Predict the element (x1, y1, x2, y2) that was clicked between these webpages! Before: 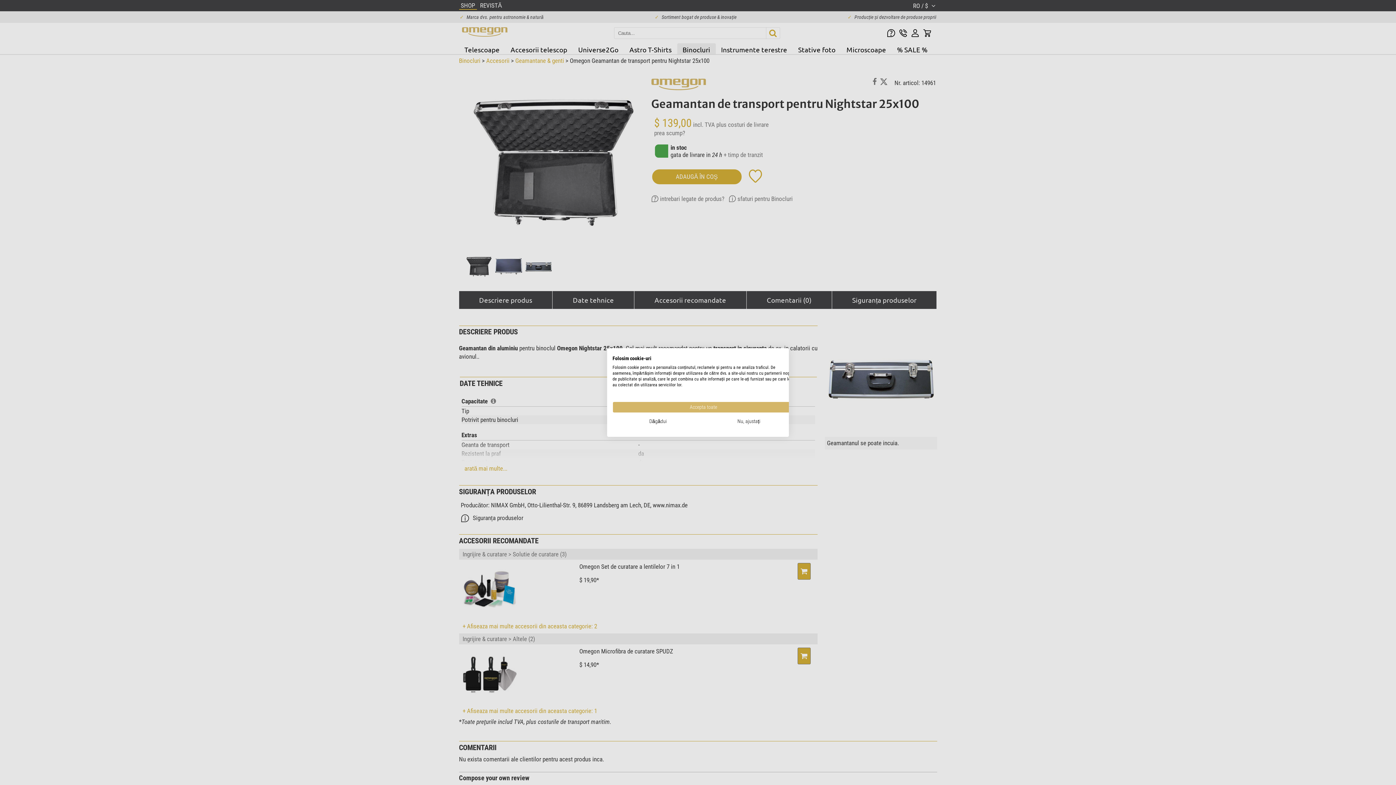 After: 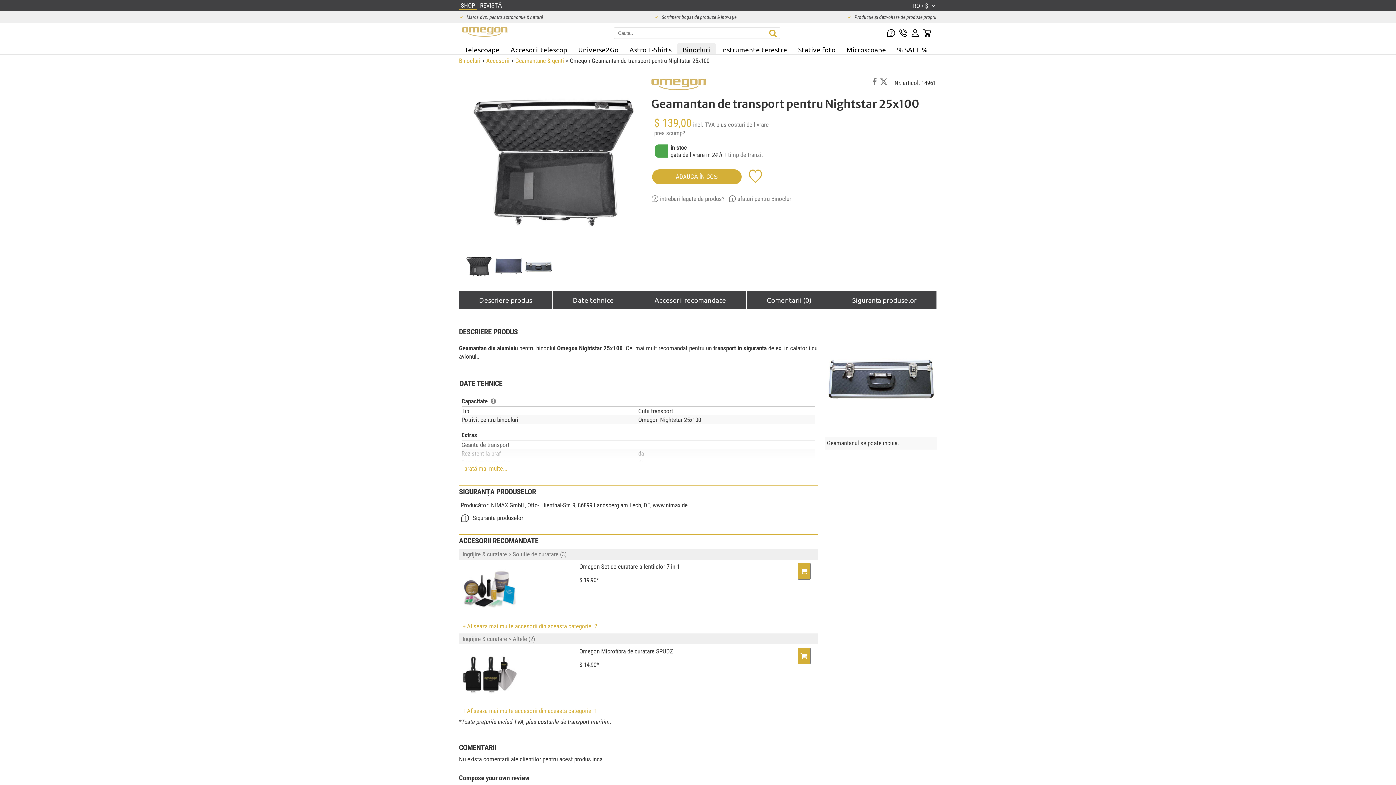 Action: label: Refuzați toate cookies bbox: (612, 416, 703, 427)